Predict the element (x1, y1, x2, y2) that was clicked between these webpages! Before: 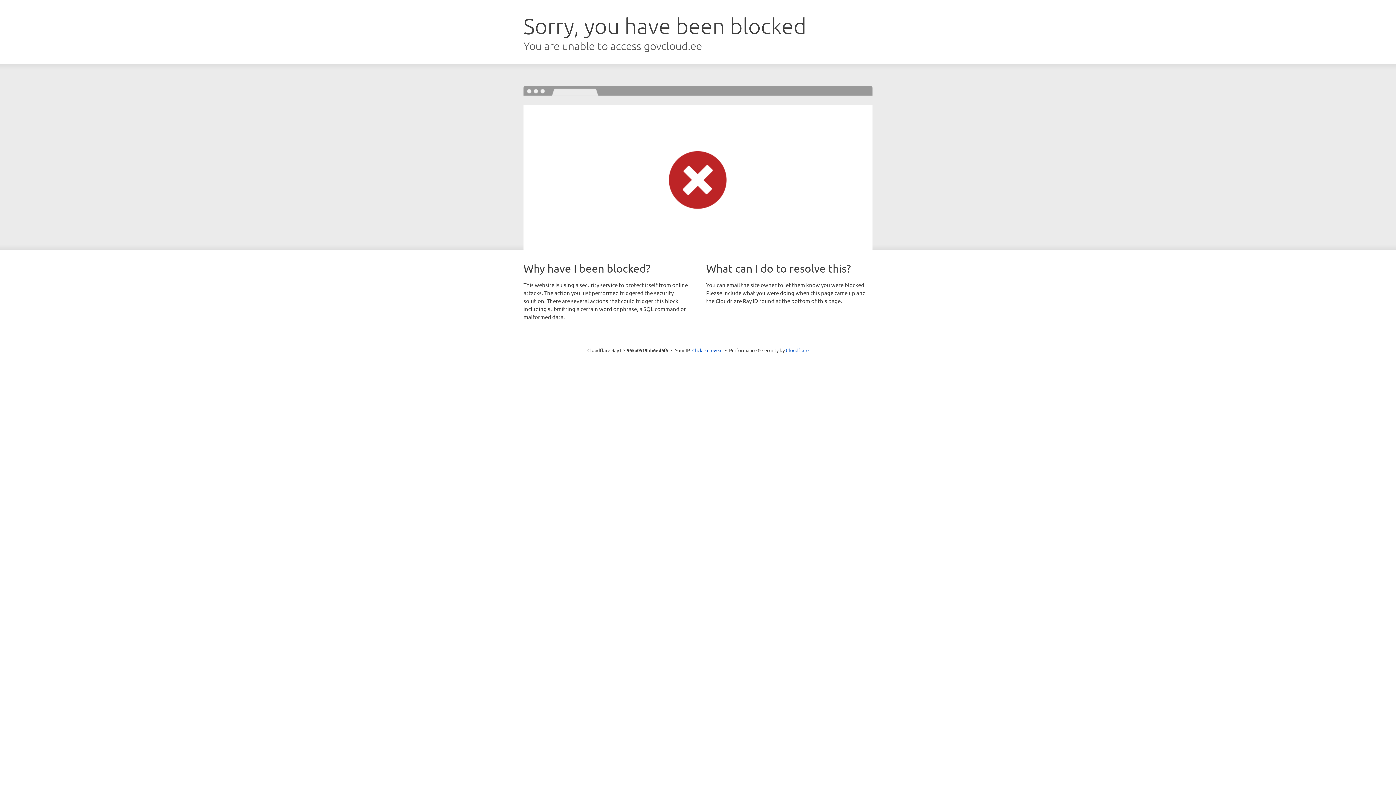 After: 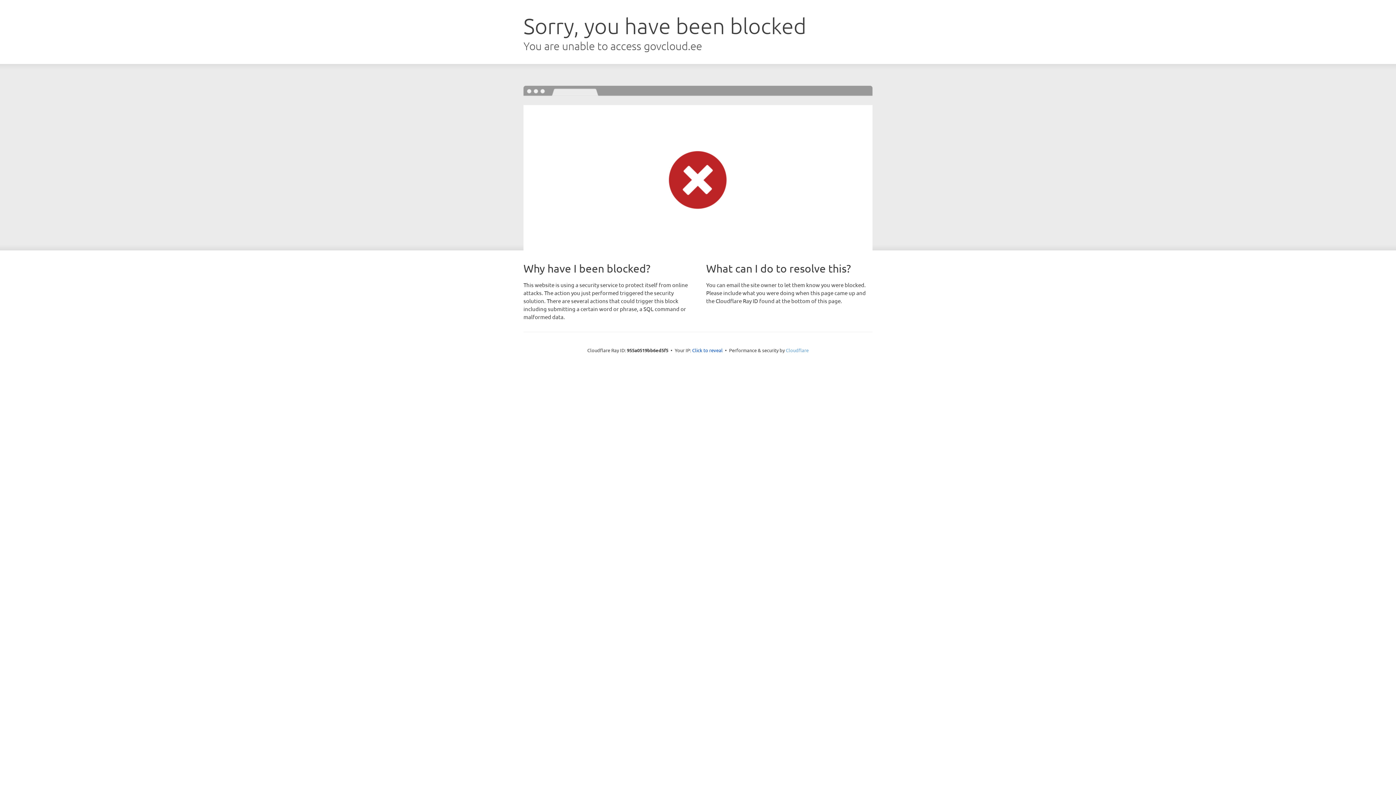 Action: bbox: (786, 347, 808, 353) label: Cloudflare